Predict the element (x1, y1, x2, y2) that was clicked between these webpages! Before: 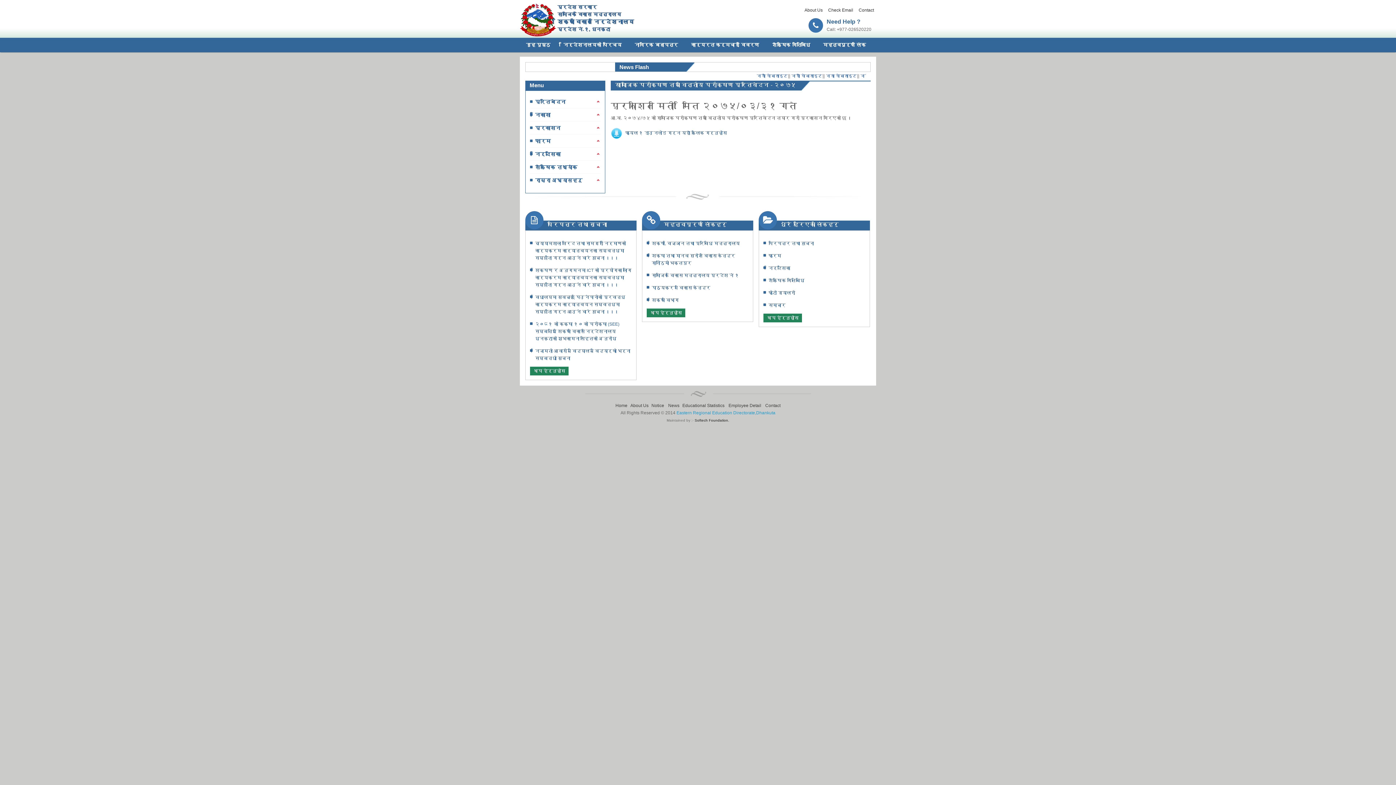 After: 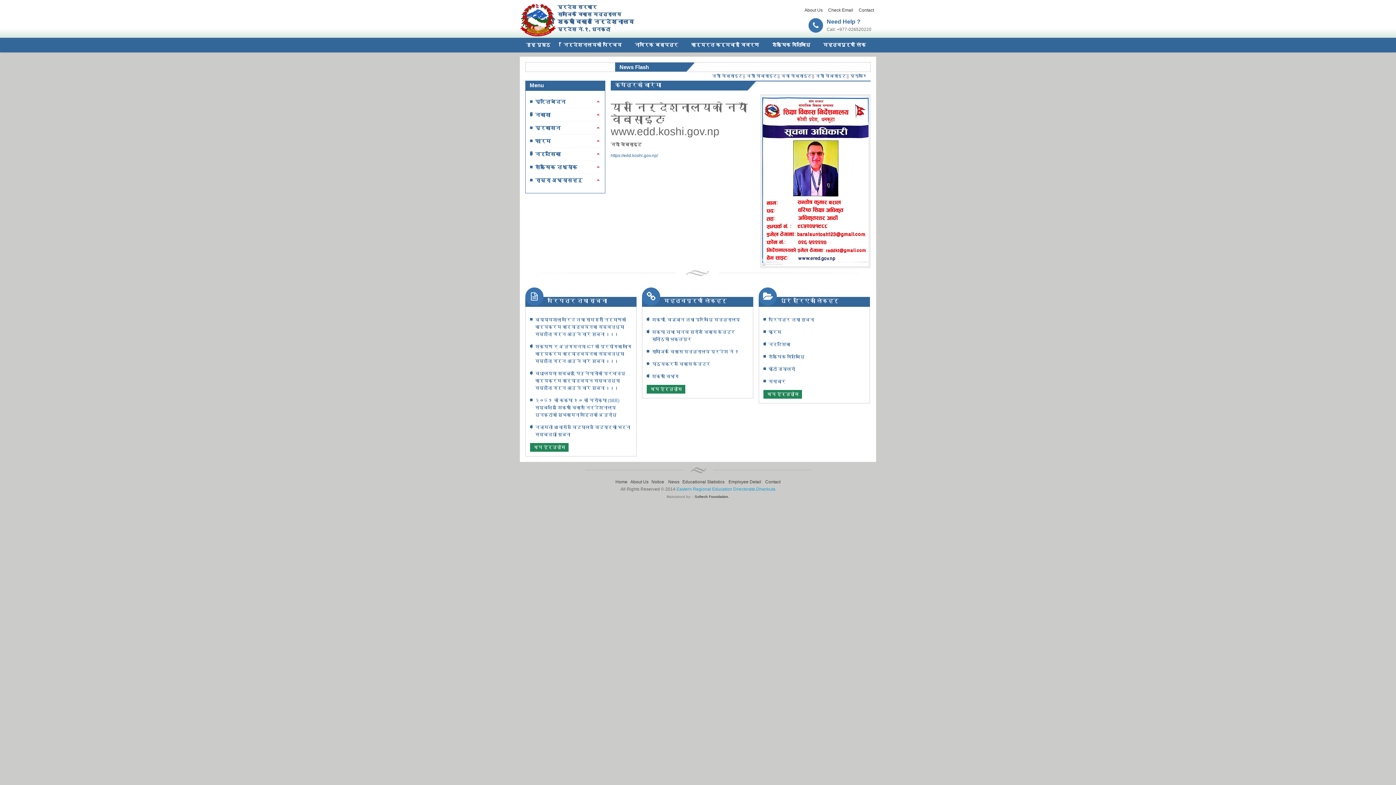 Action: bbox: (557, 37, 628, 52) label: निर्देशनालयको परिचय